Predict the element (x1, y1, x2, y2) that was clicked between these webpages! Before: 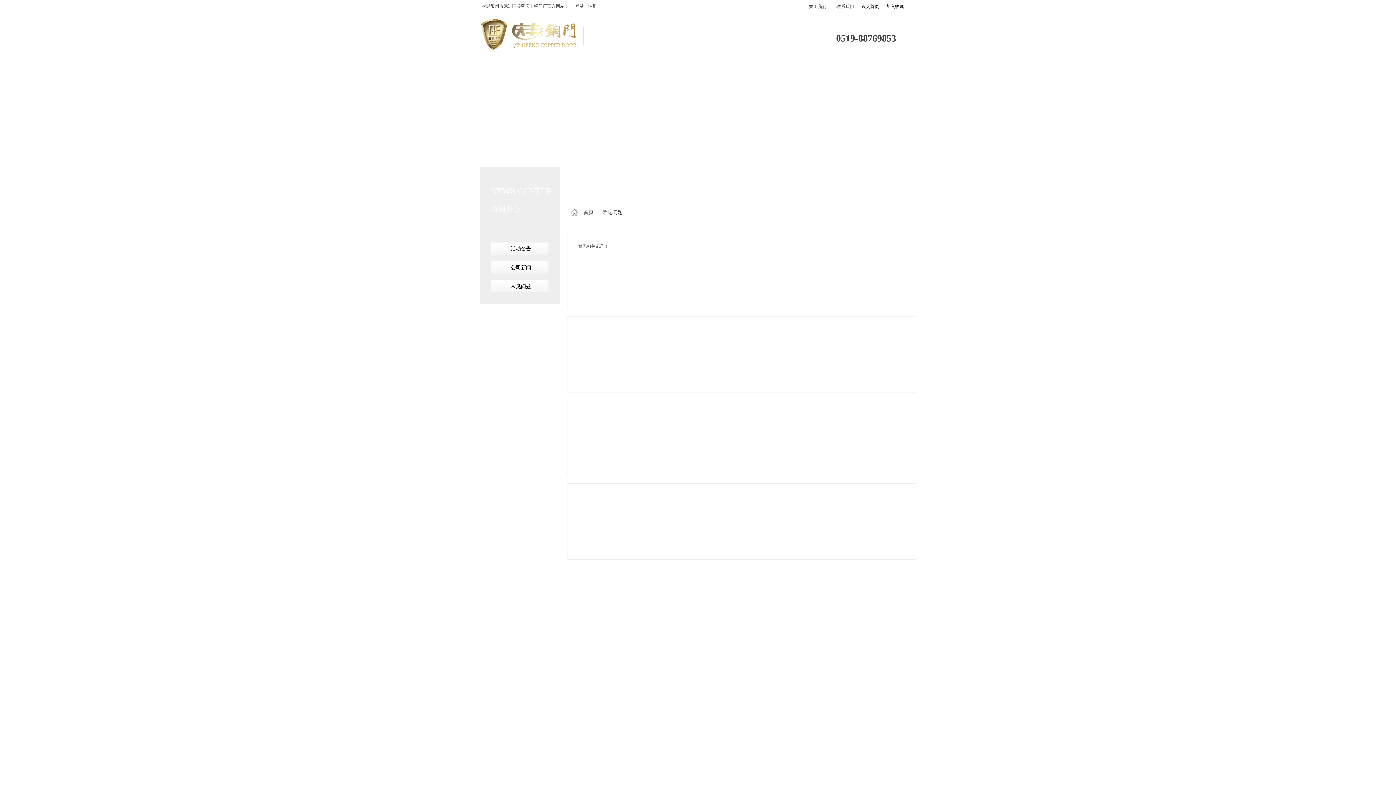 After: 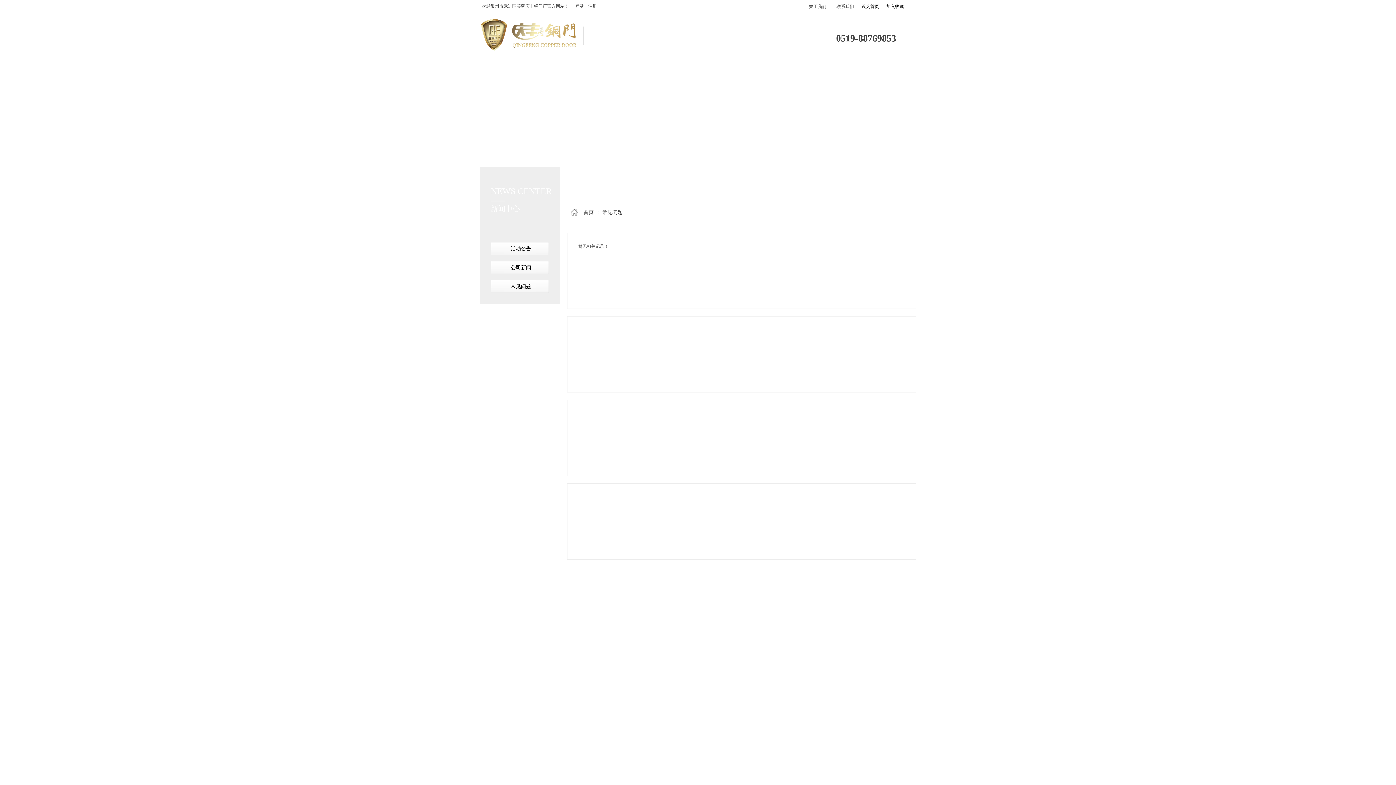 Action: bbox: (494, 277, 547, 295) label: 常见问题